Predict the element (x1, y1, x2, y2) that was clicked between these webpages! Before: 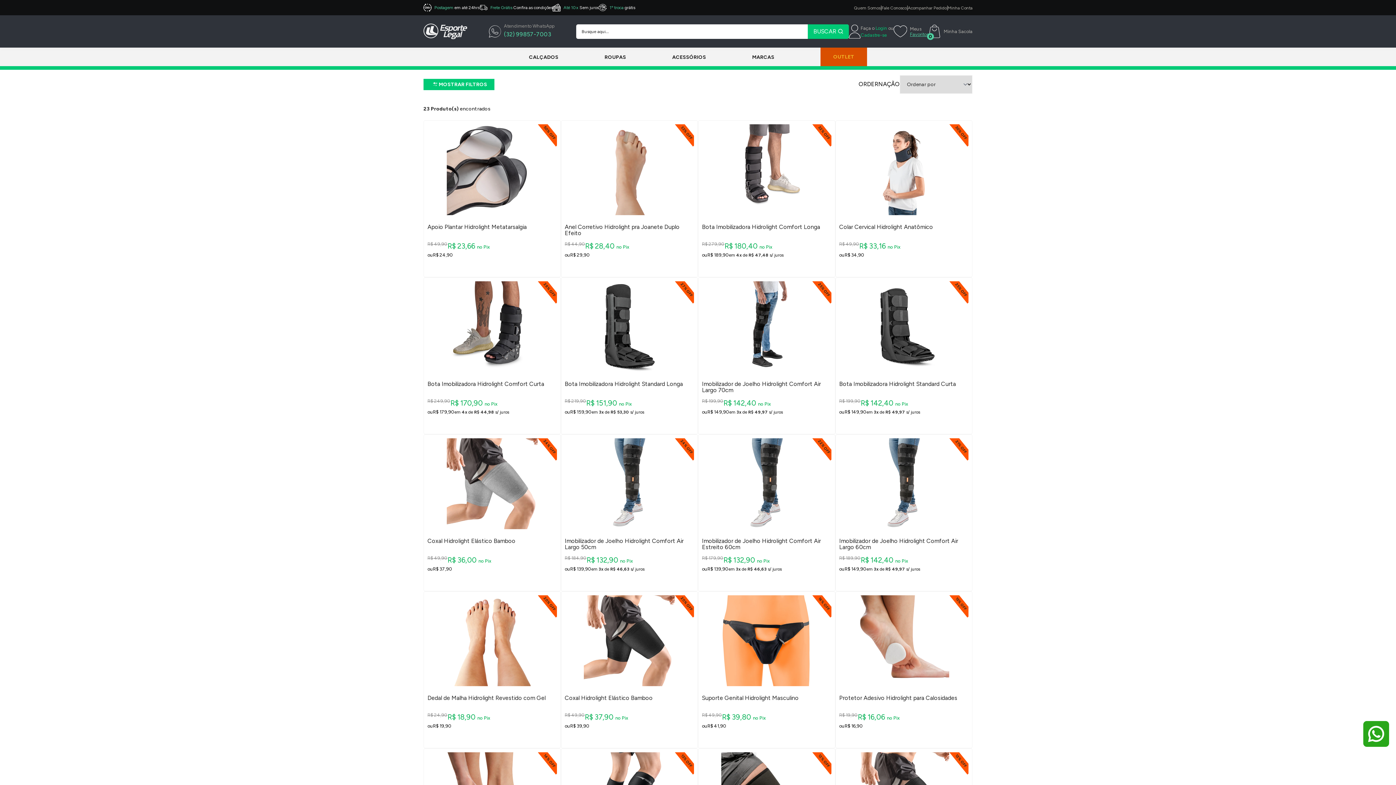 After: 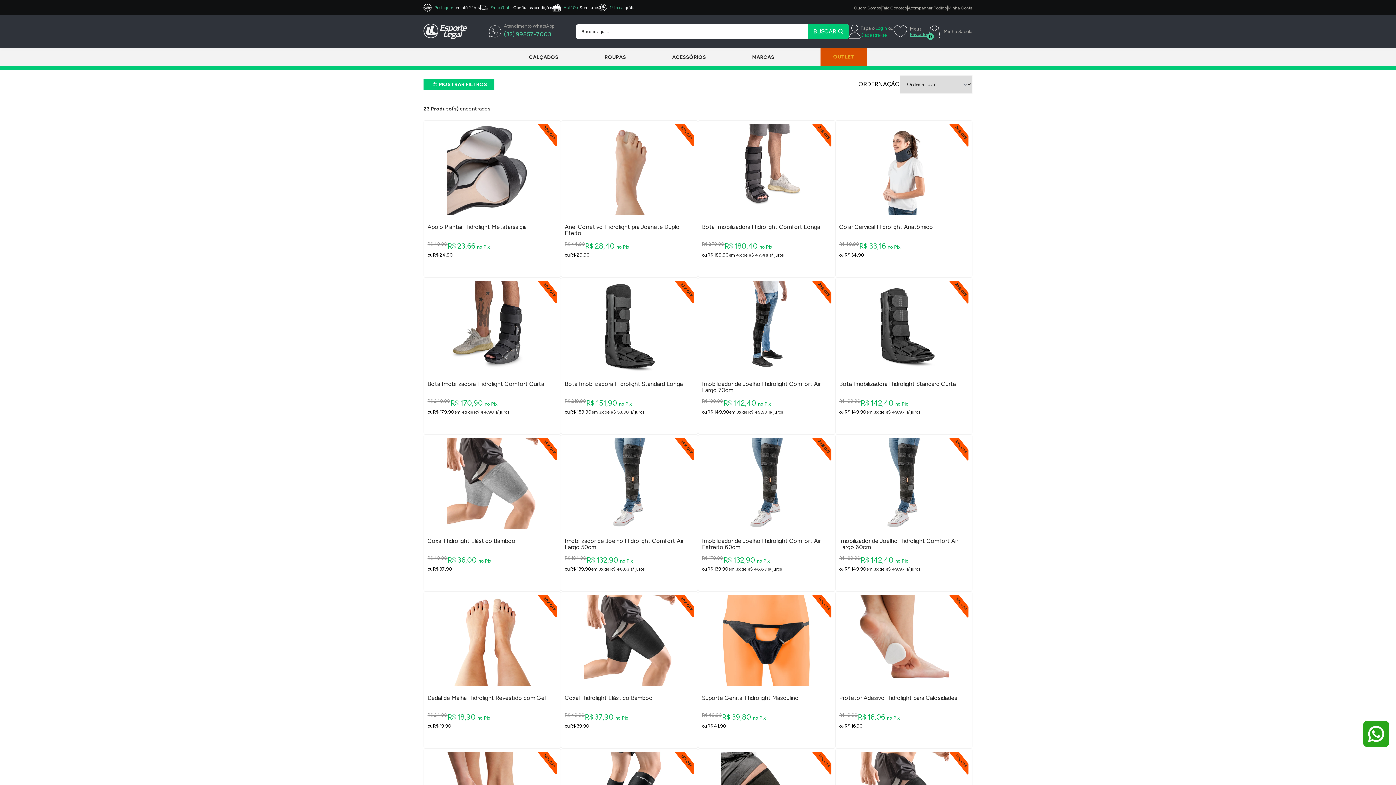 Action: bbox: (1363, 721, 1389, 747)